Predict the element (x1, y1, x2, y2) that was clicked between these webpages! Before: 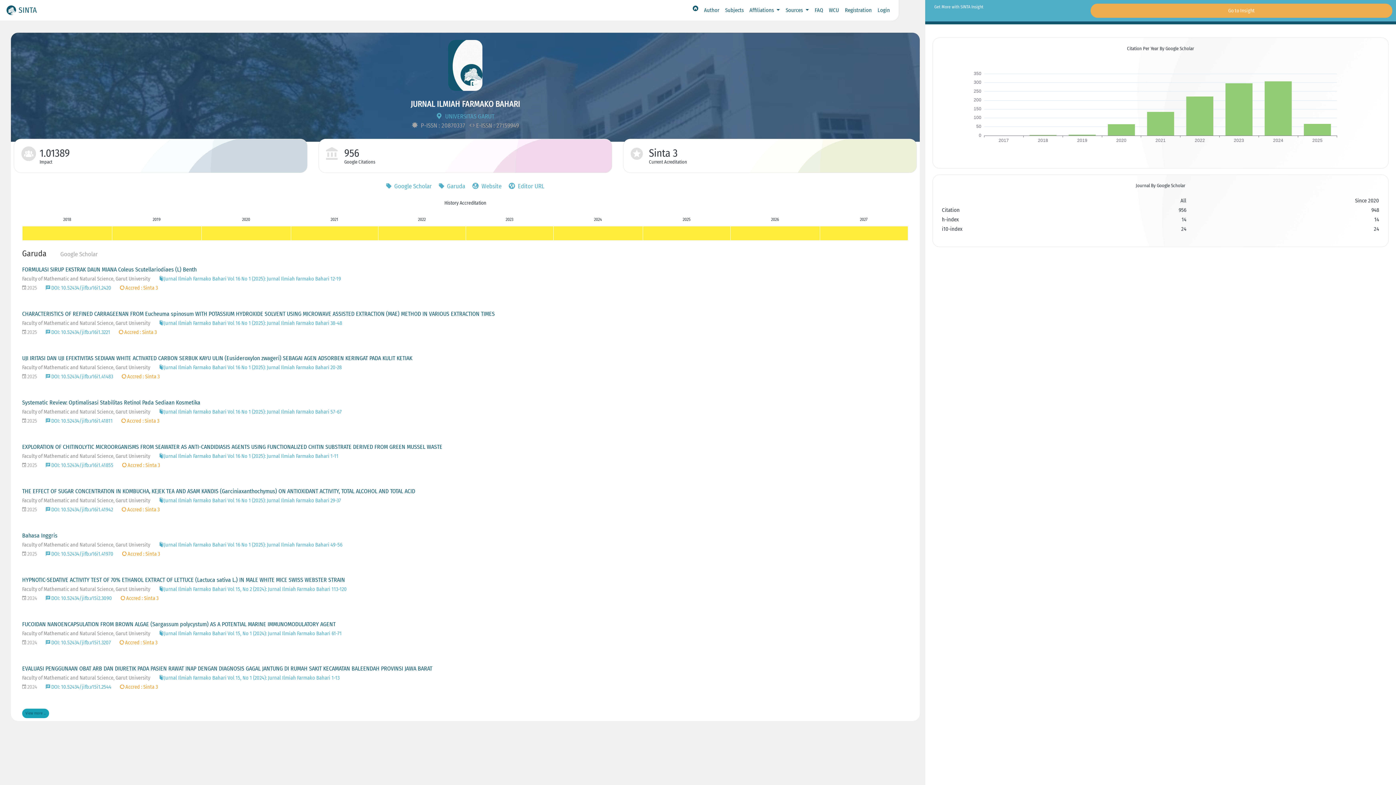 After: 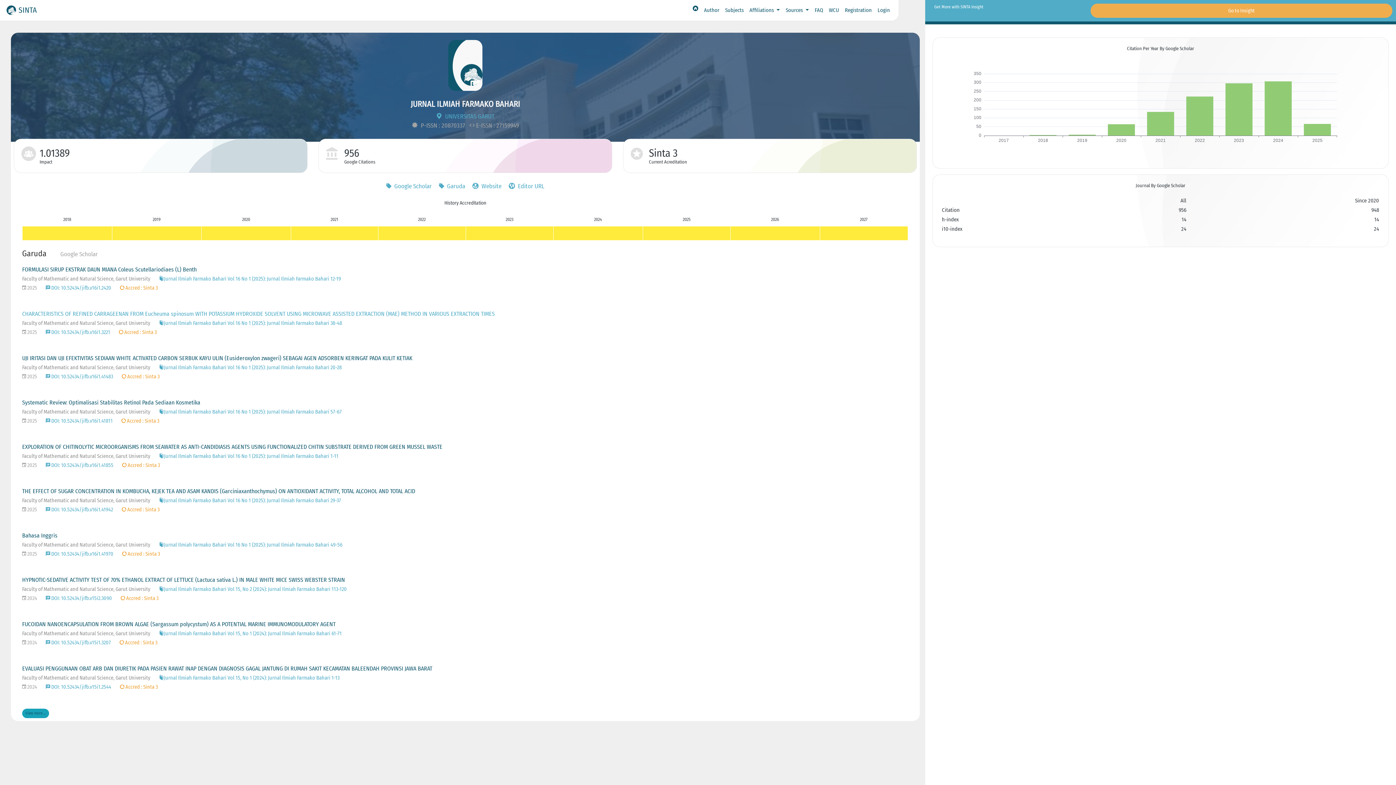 Action: bbox: (22, 310, 494, 317) label: CHARACTERISTICS OF REFINED CARRAGEENAN FROM Eucheuma spinosum WITH POTASSIUM HYDROXIDE SOLVENT USING MICROWAVE ASSISTED EXTRACTION (MAE) METHOD IN VARIOUS EXTRACTION TIMES